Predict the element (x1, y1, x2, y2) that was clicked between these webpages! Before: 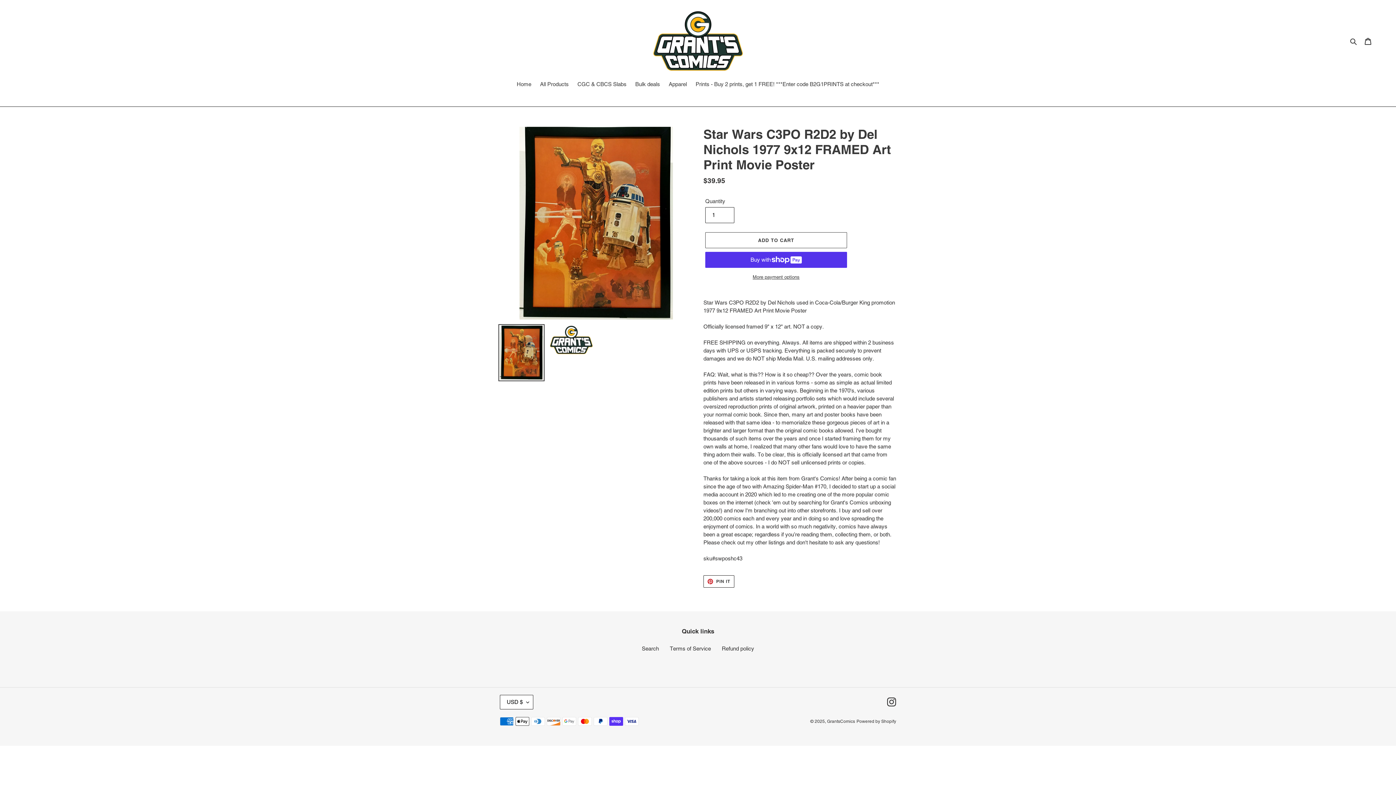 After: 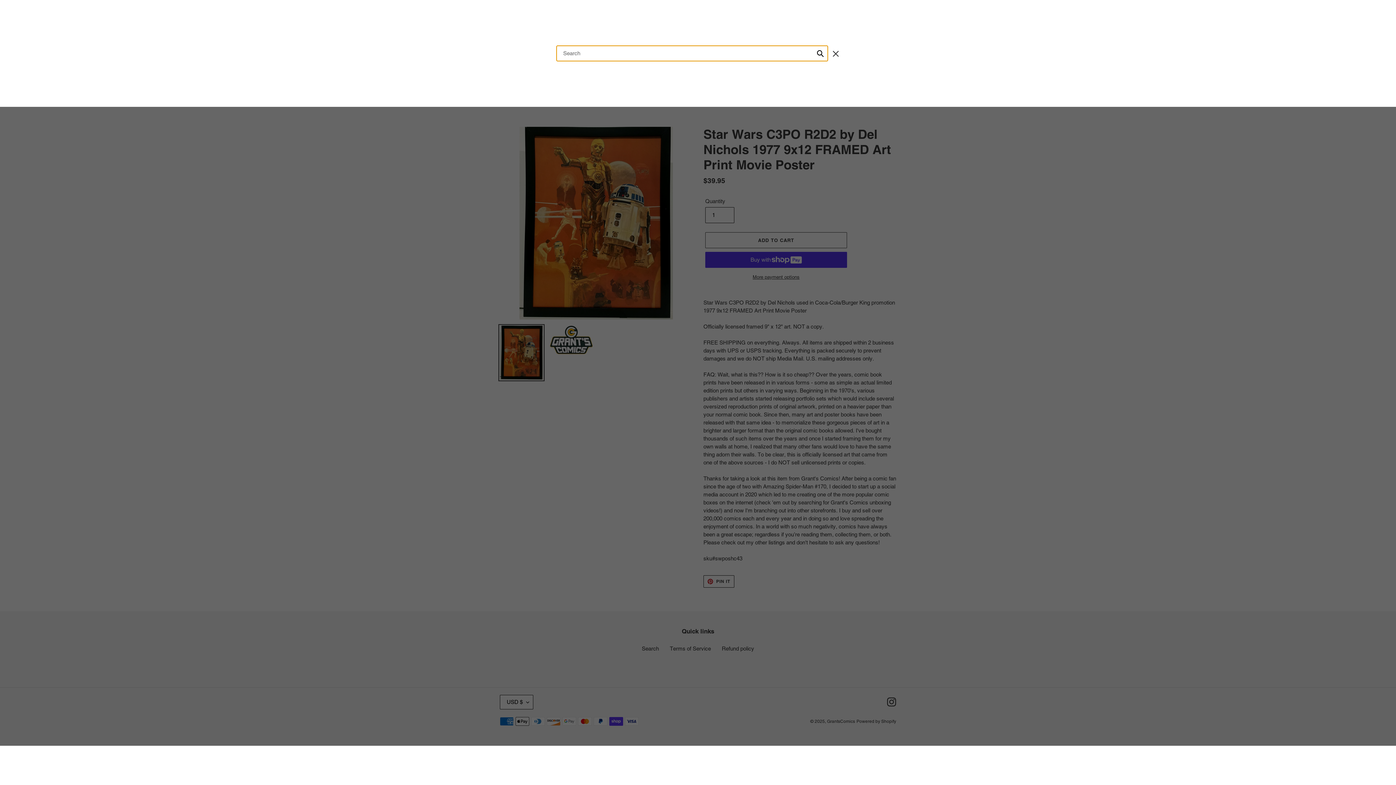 Action: bbox: (1348, 36, 1360, 45) label: Search